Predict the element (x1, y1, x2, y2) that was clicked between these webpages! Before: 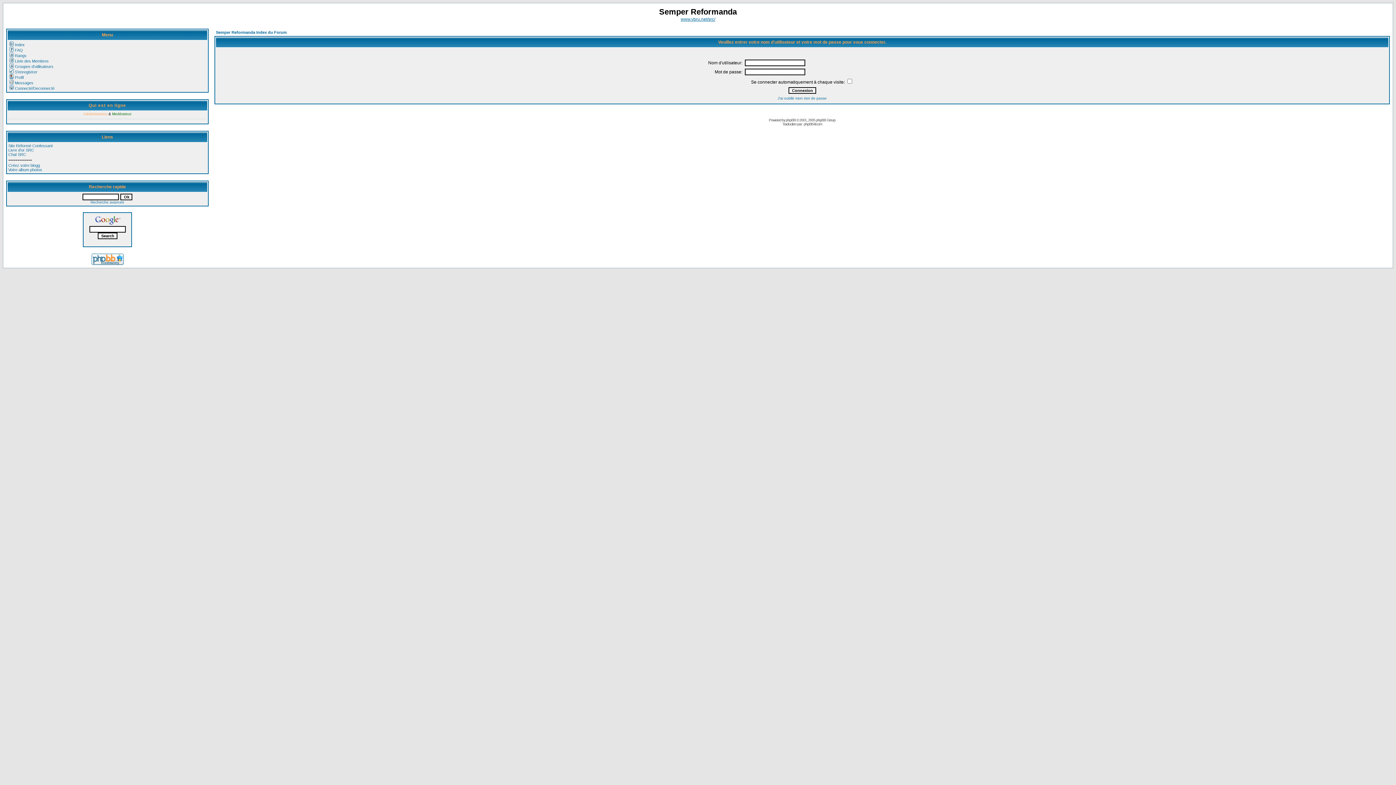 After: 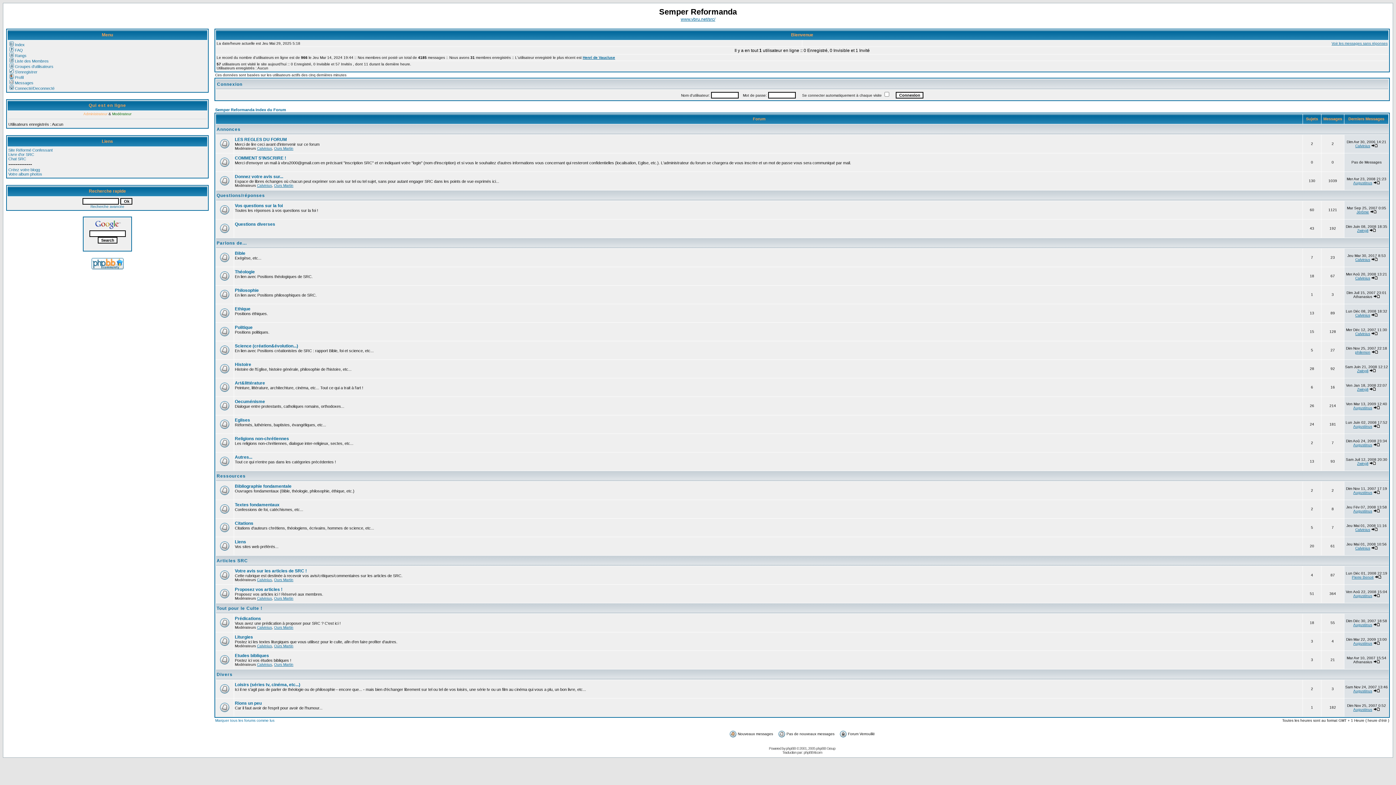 Action: label: Semper Reformanda Index du Forum bbox: (216, 30, 286, 34)